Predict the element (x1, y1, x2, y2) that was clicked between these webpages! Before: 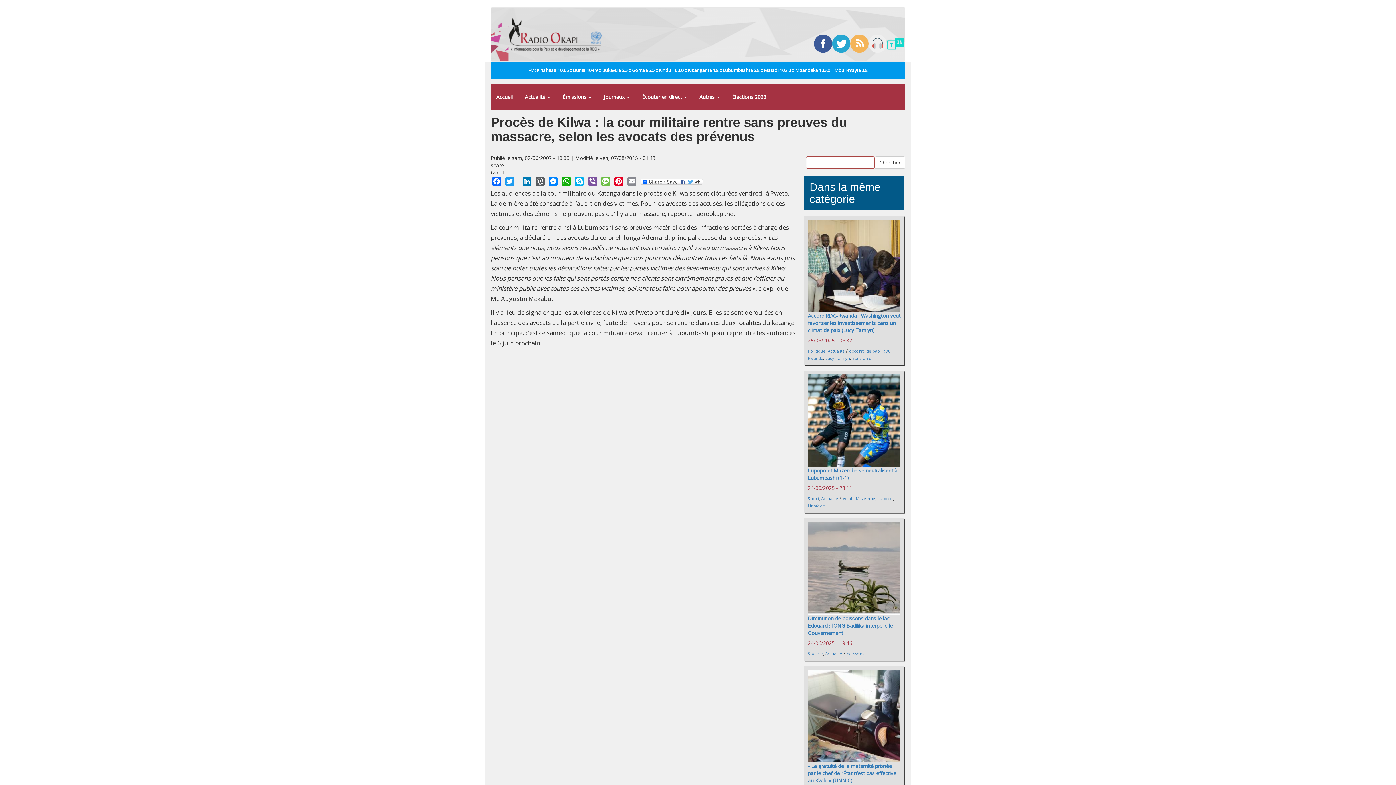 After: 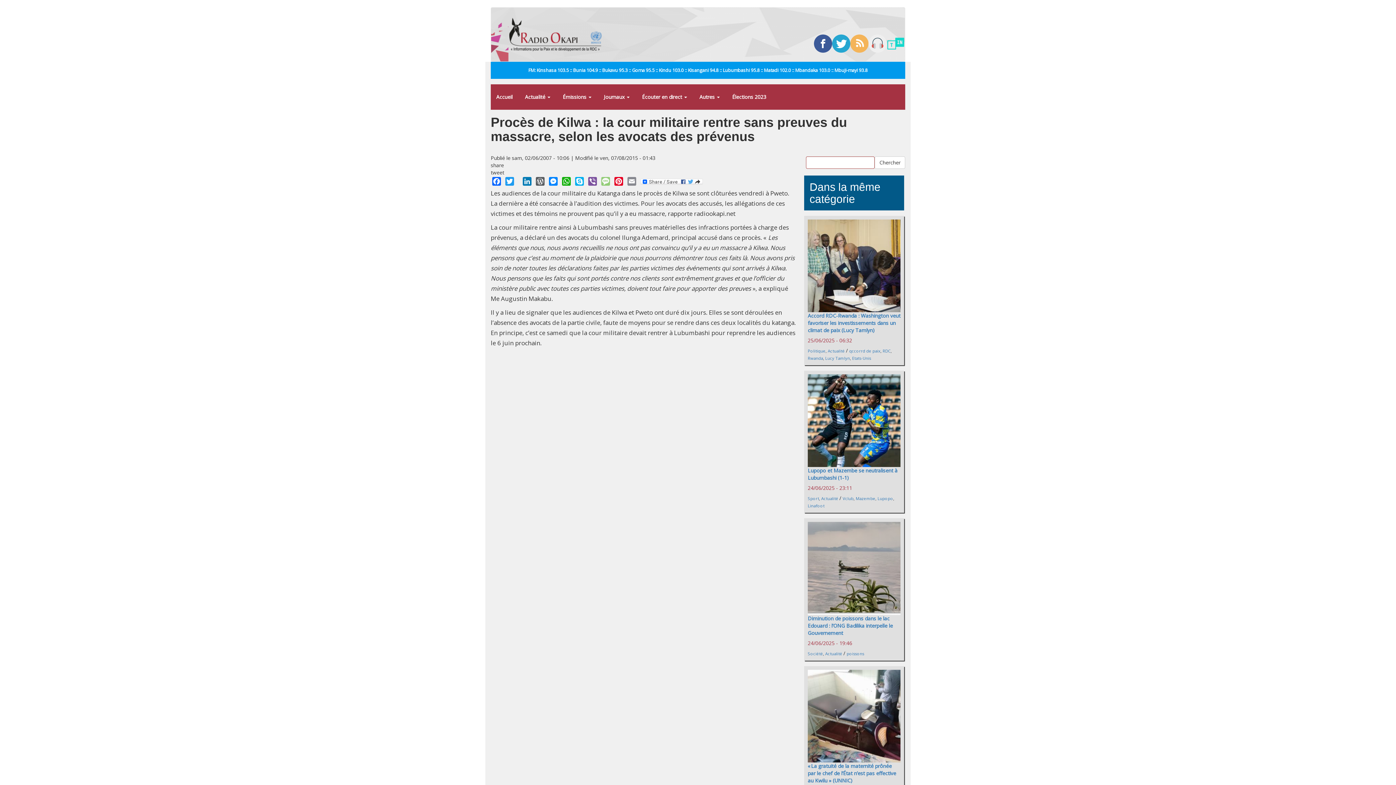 Action: bbox: (600, 176, 611, 185) label: Message